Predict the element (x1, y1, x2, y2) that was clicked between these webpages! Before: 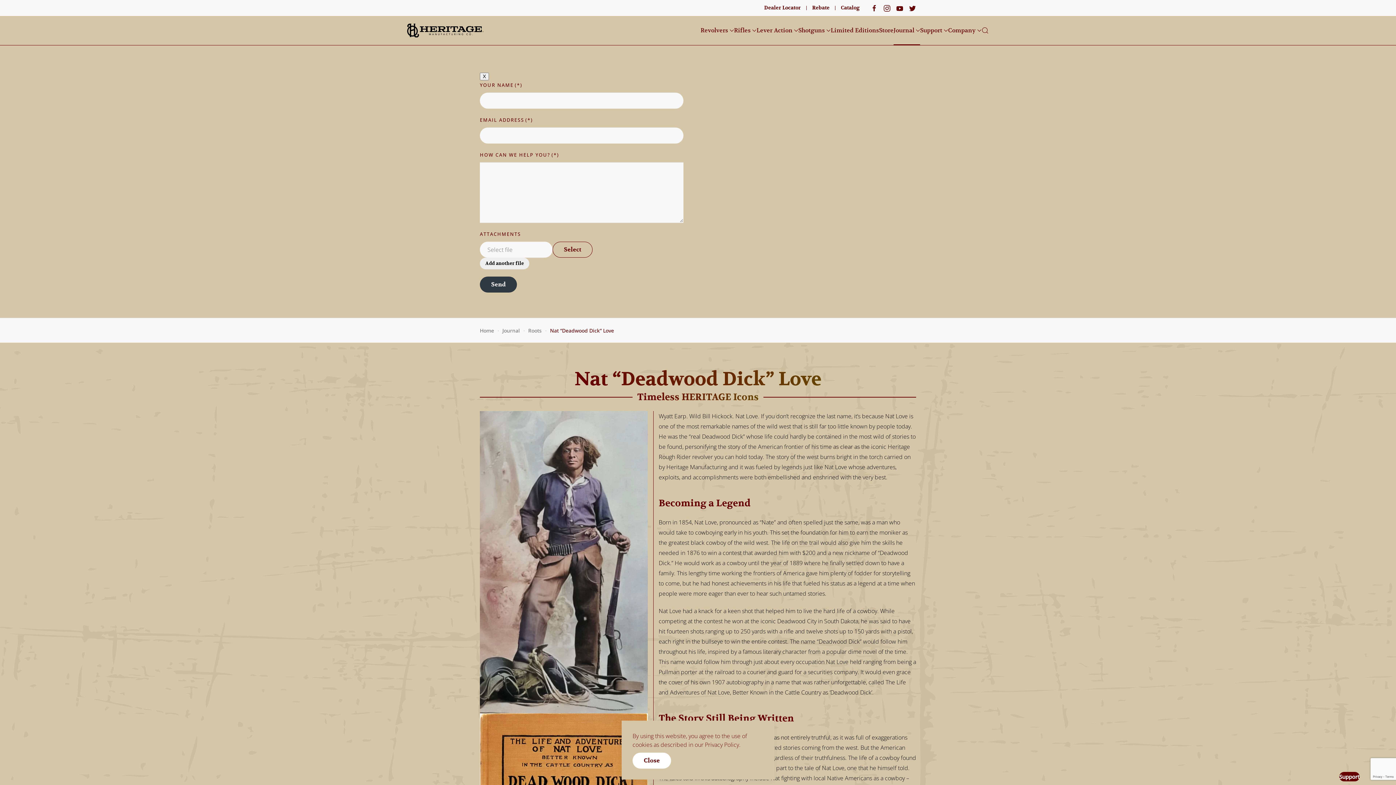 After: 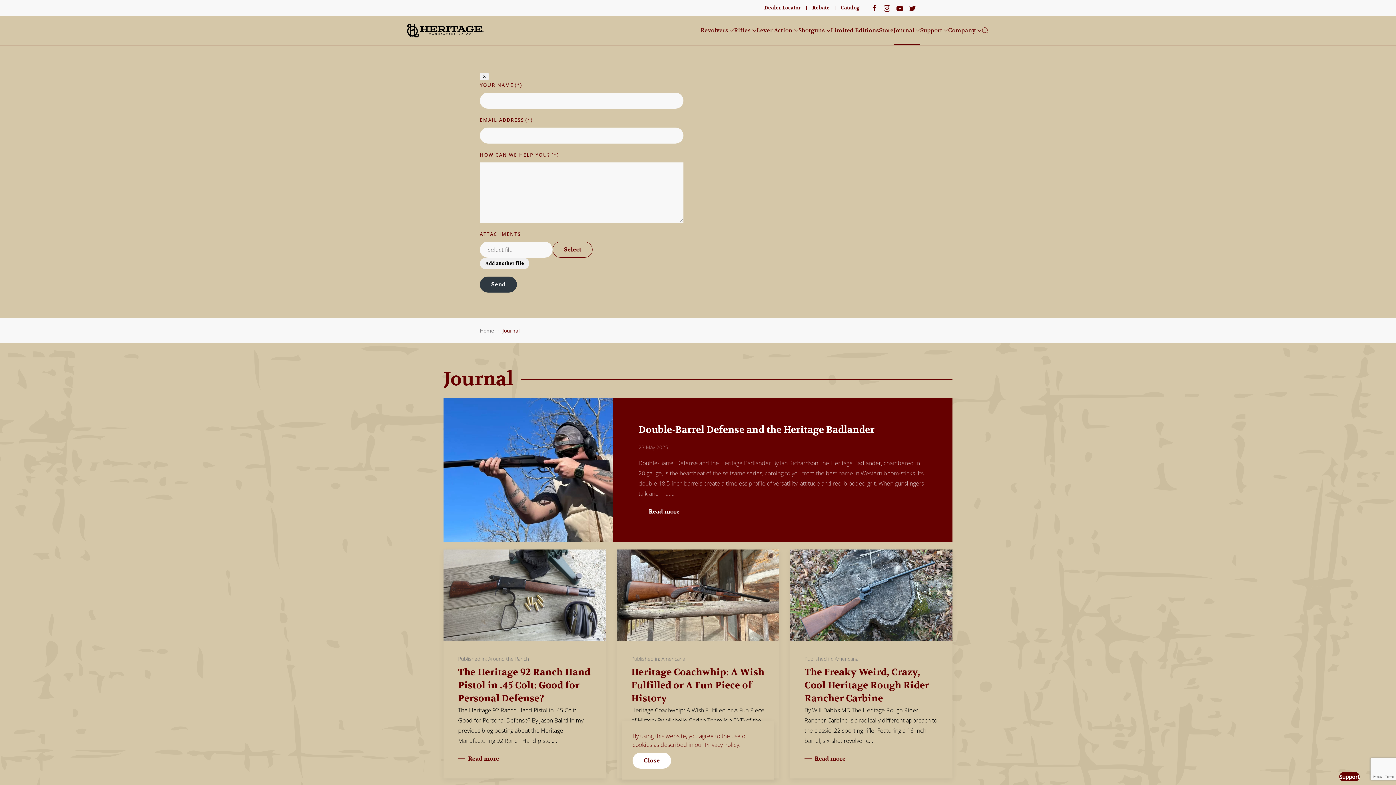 Action: bbox: (502, 327, 520, 334) label: Journal